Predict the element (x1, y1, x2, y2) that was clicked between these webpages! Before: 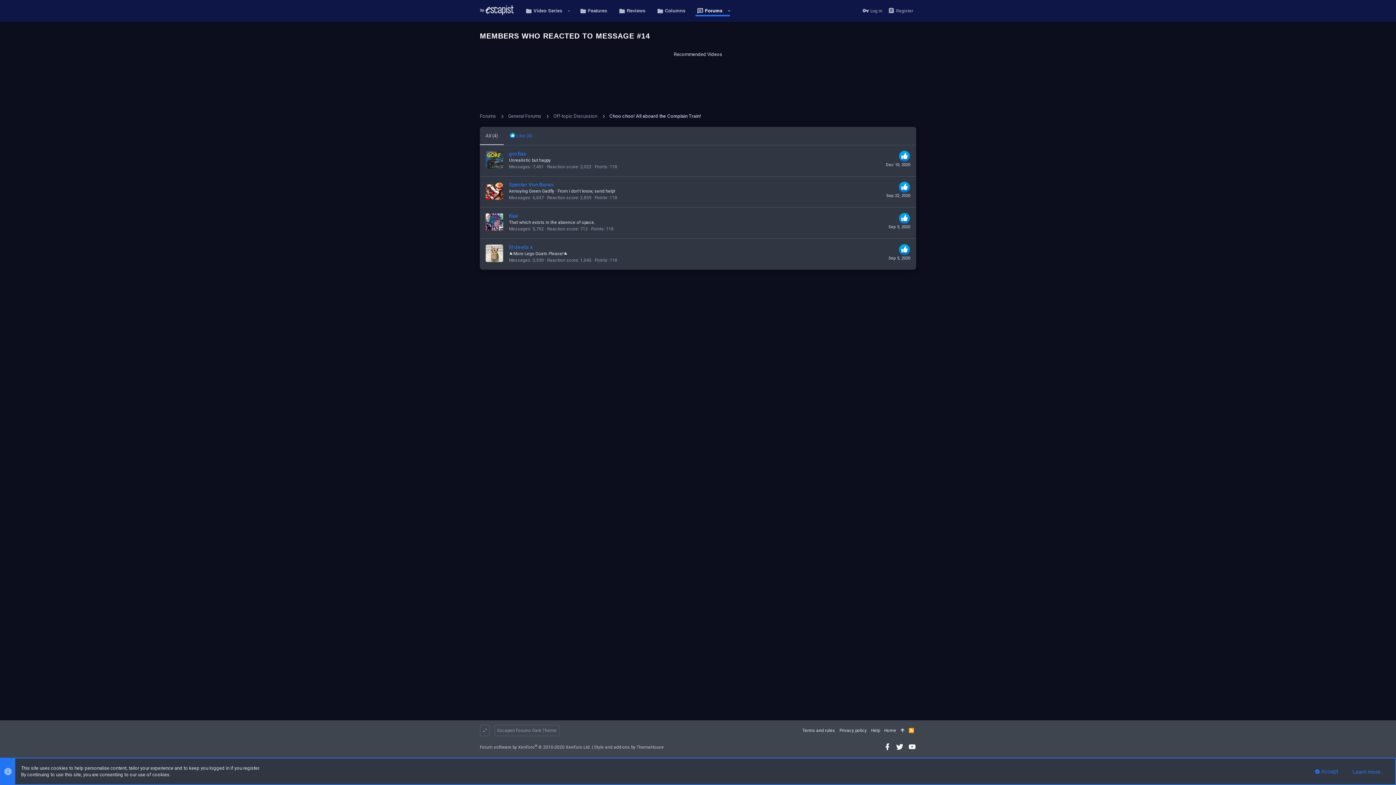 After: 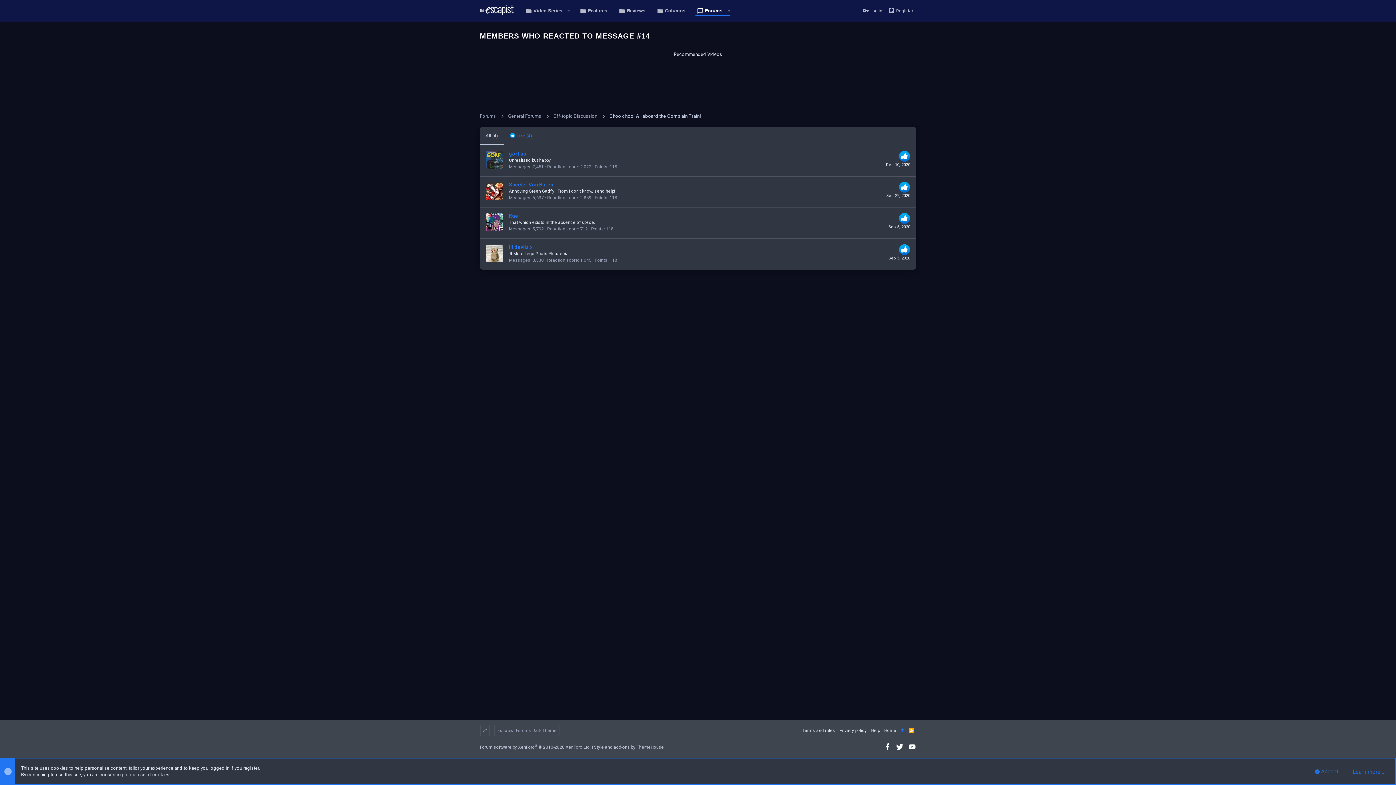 Action: bbox: (898, 725, 906, 736)